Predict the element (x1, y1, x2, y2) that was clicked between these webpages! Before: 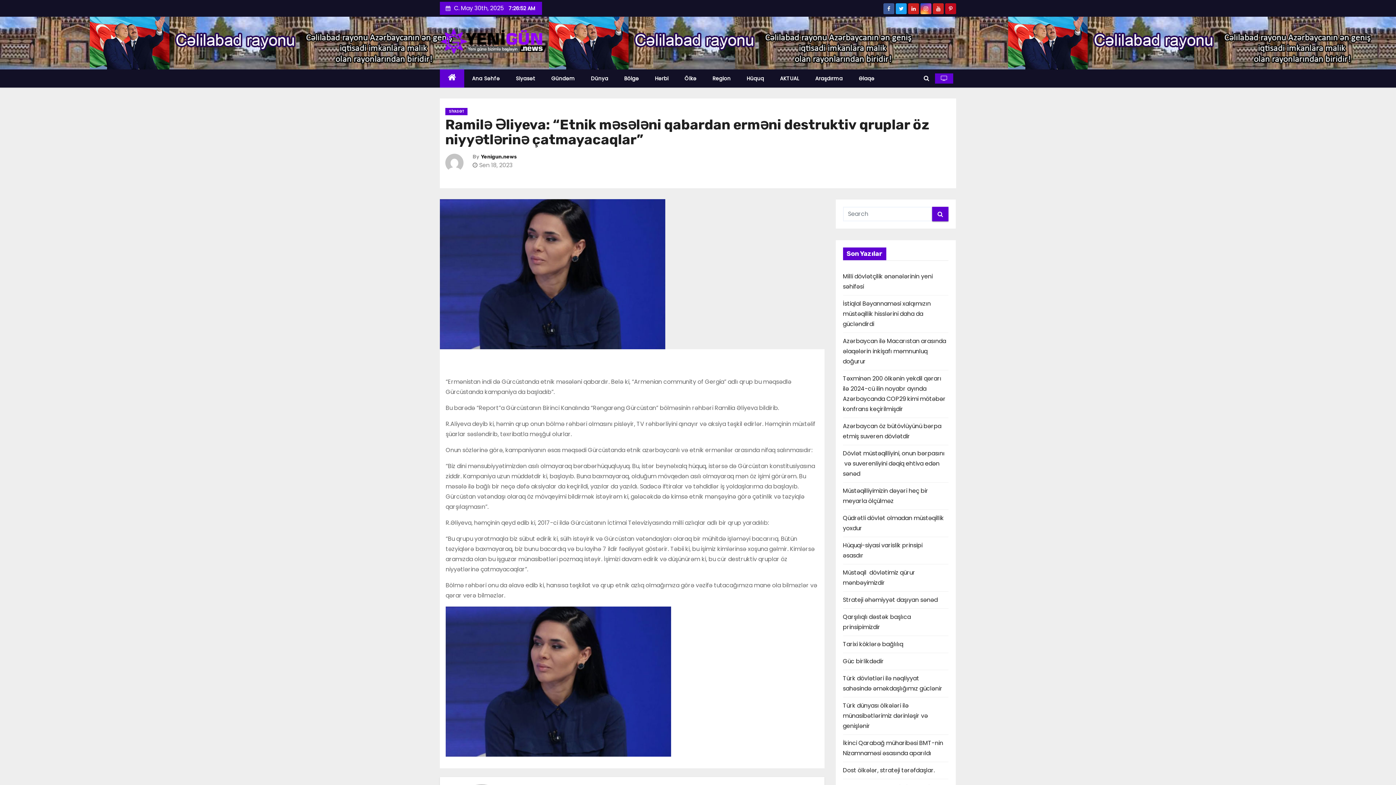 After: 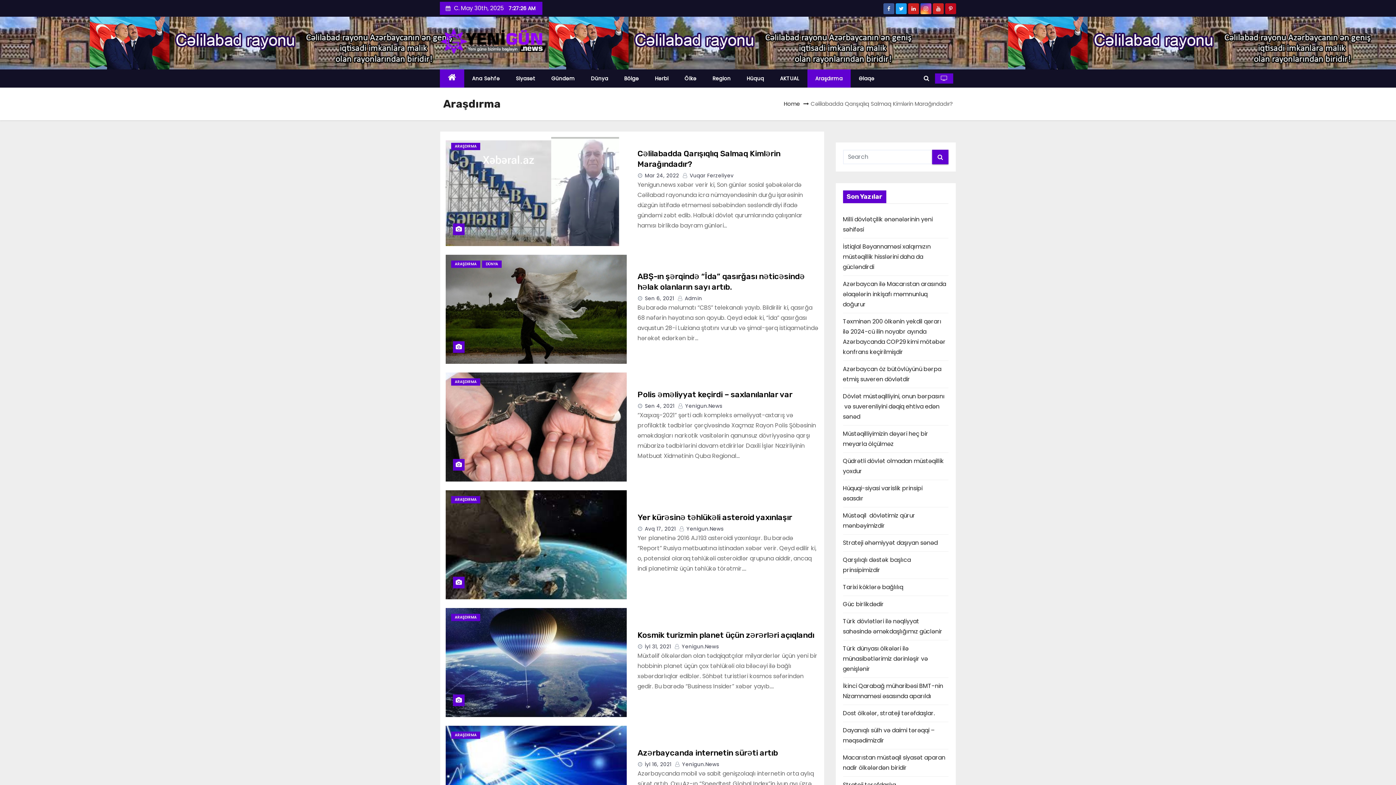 Action: label: Araşdırma bbox: (807, 69, 850, 87)